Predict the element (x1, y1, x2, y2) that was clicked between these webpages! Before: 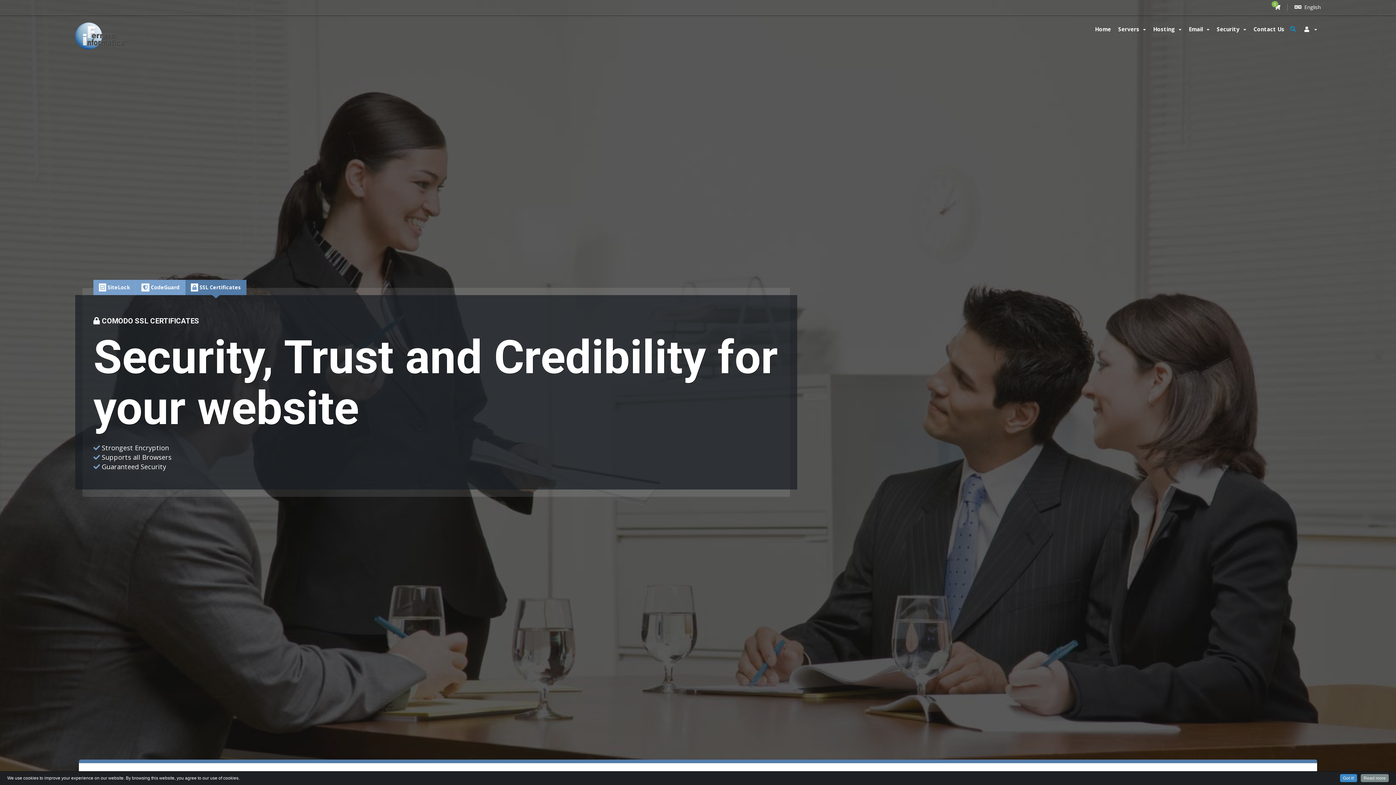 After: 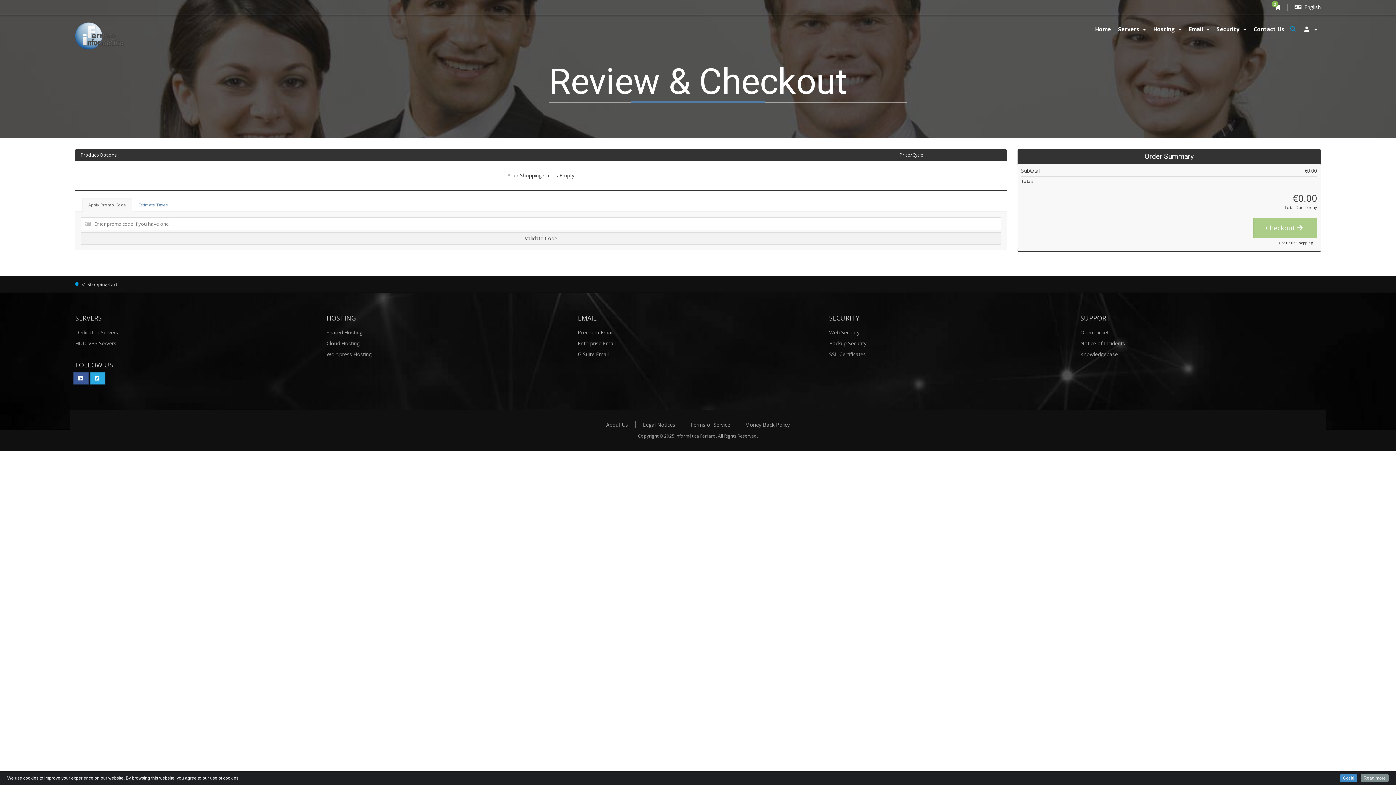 Action: bbox: (1274, 3, 1282, 10) label: 0